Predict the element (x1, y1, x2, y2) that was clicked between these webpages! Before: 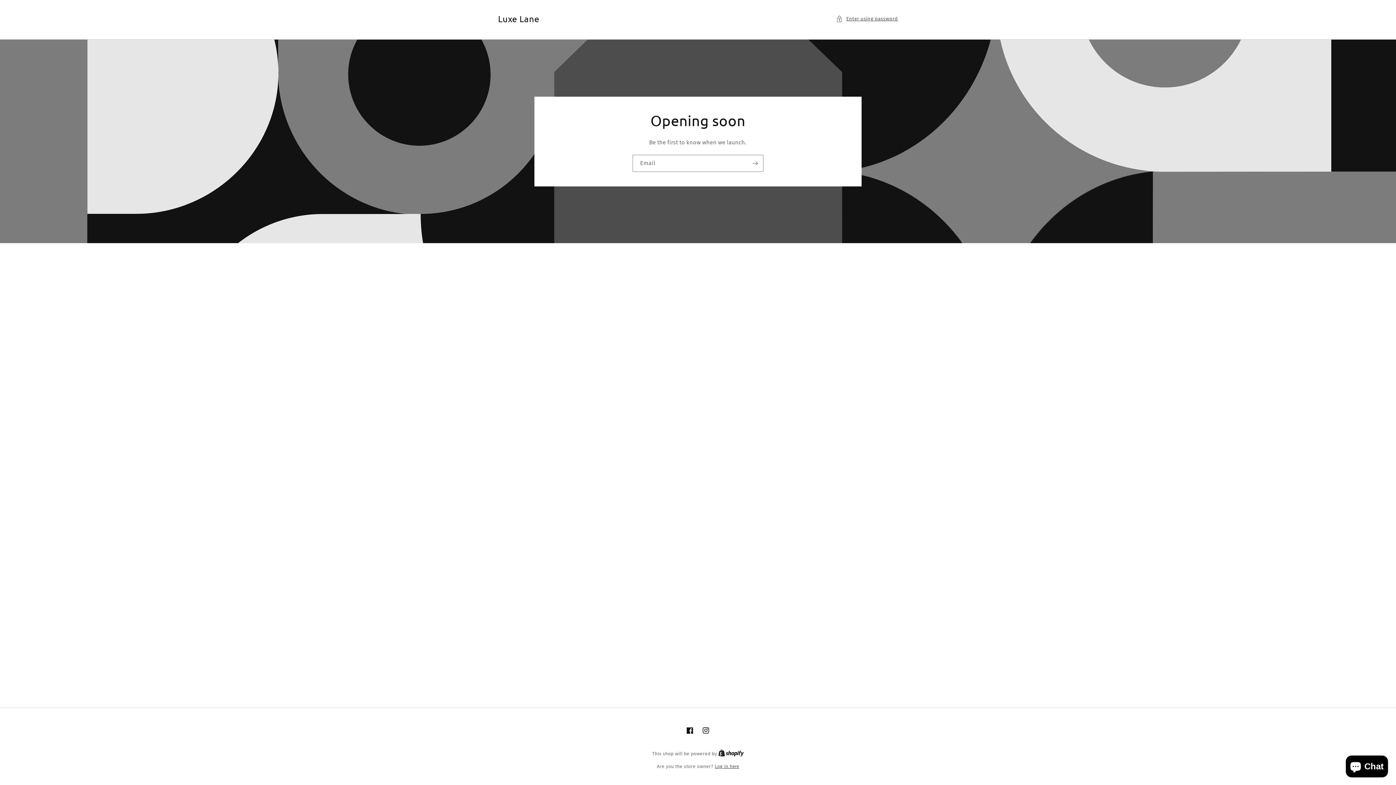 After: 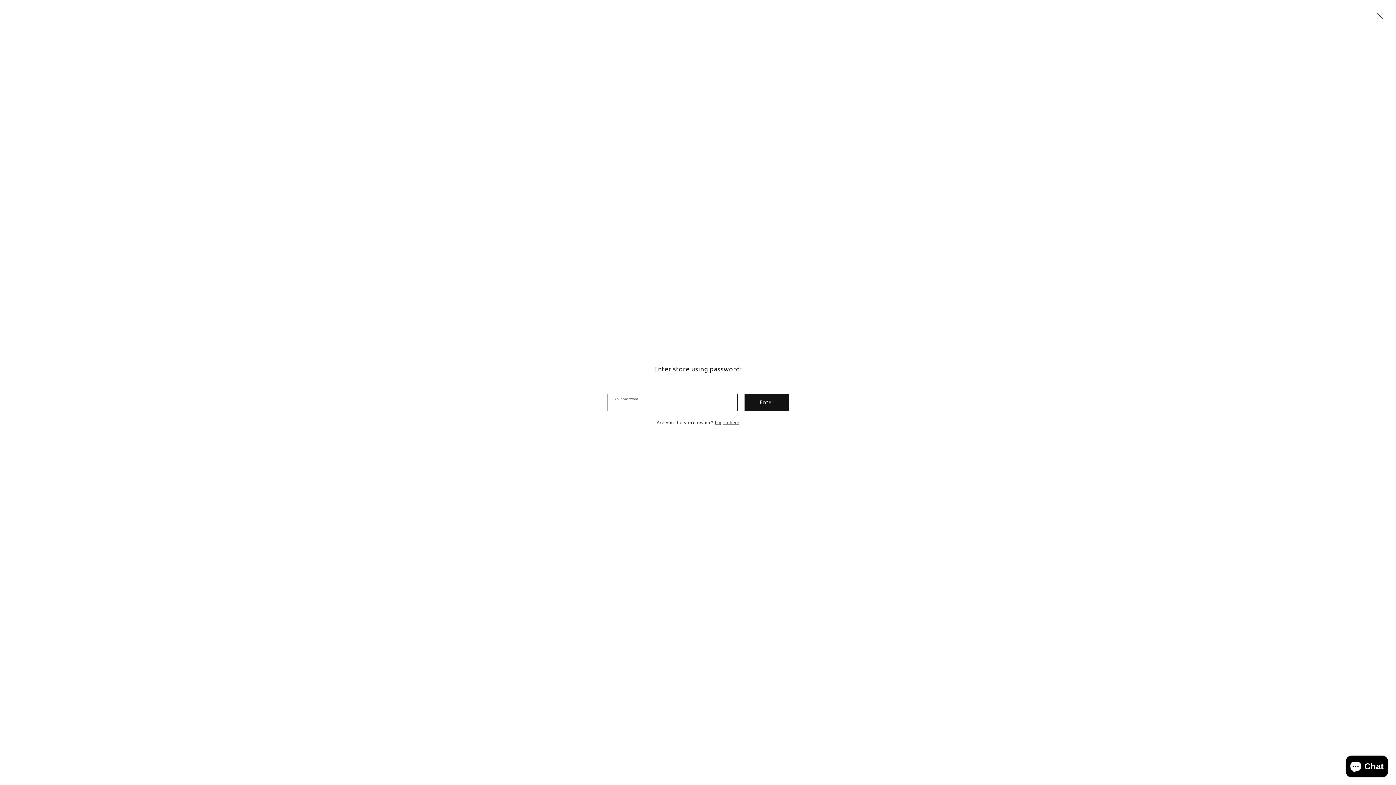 Action: label: Enter using password bbox: (836, 14, 898, 23)